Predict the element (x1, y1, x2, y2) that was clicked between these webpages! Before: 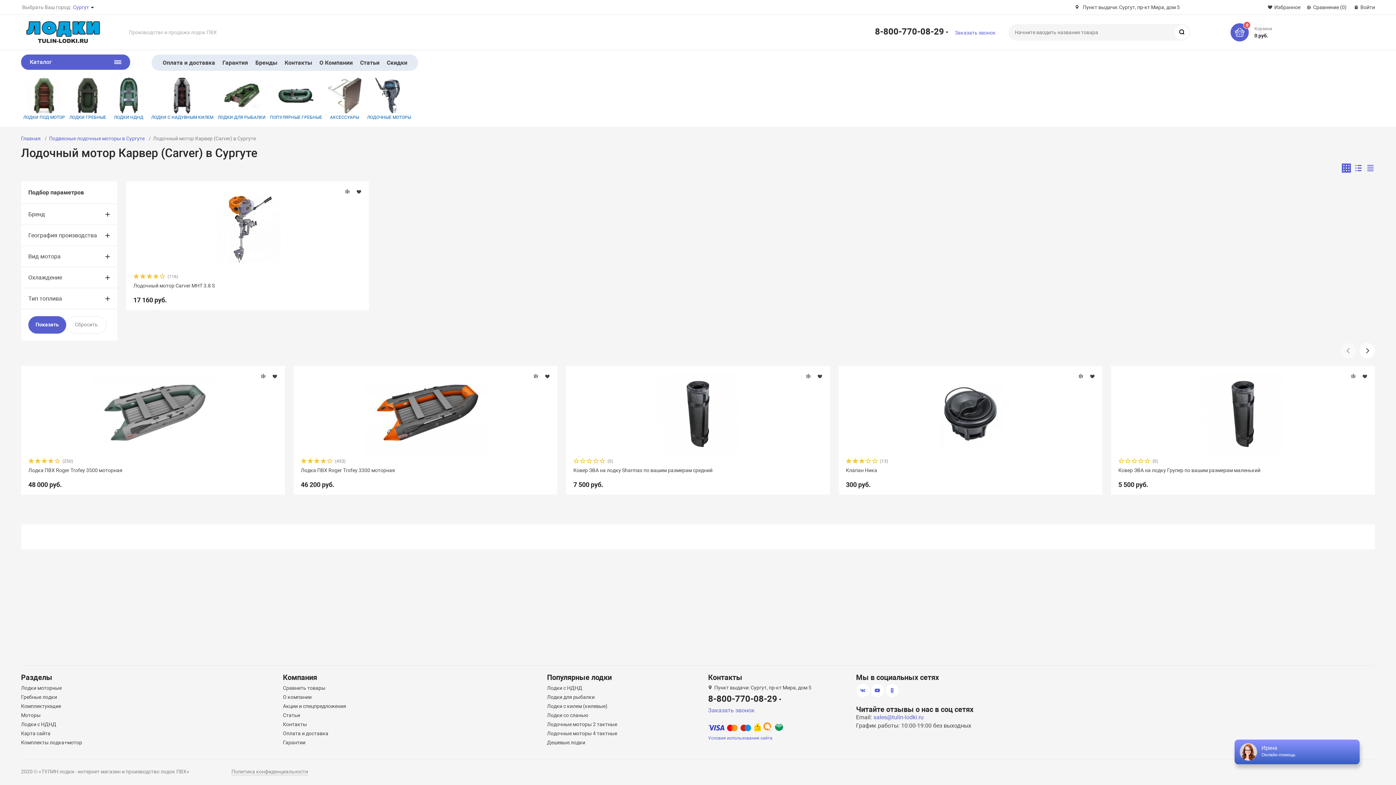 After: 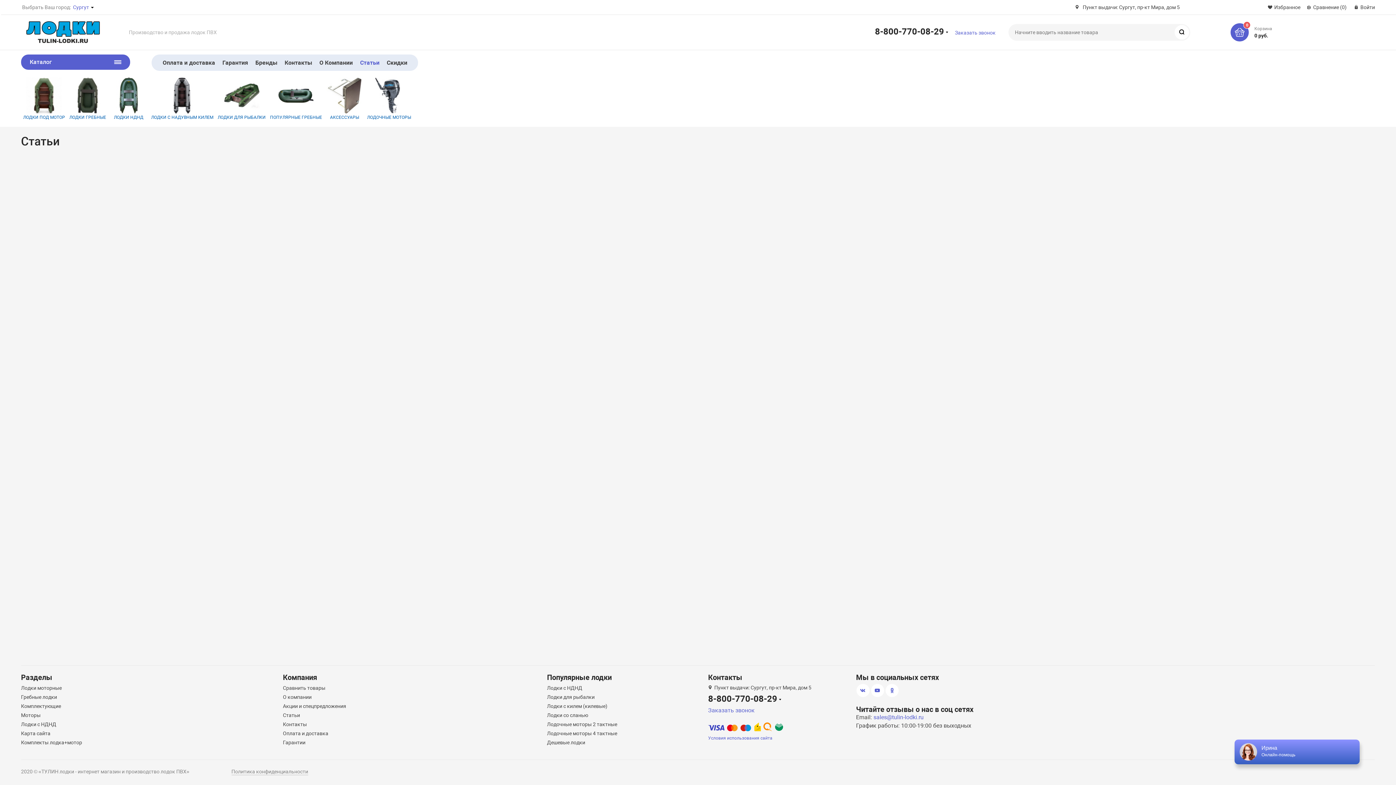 Action: label: Статьи bbox: (360, 58, 379, 66)